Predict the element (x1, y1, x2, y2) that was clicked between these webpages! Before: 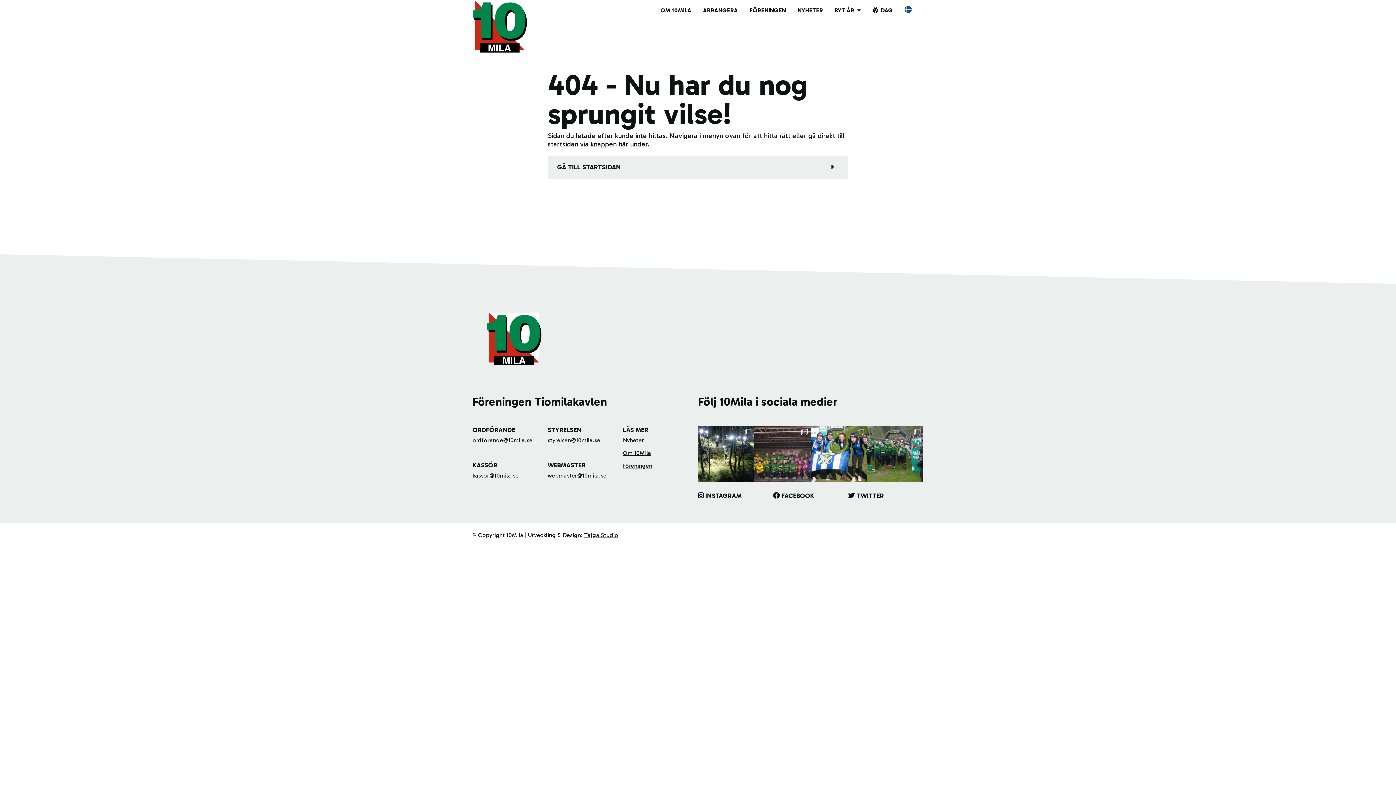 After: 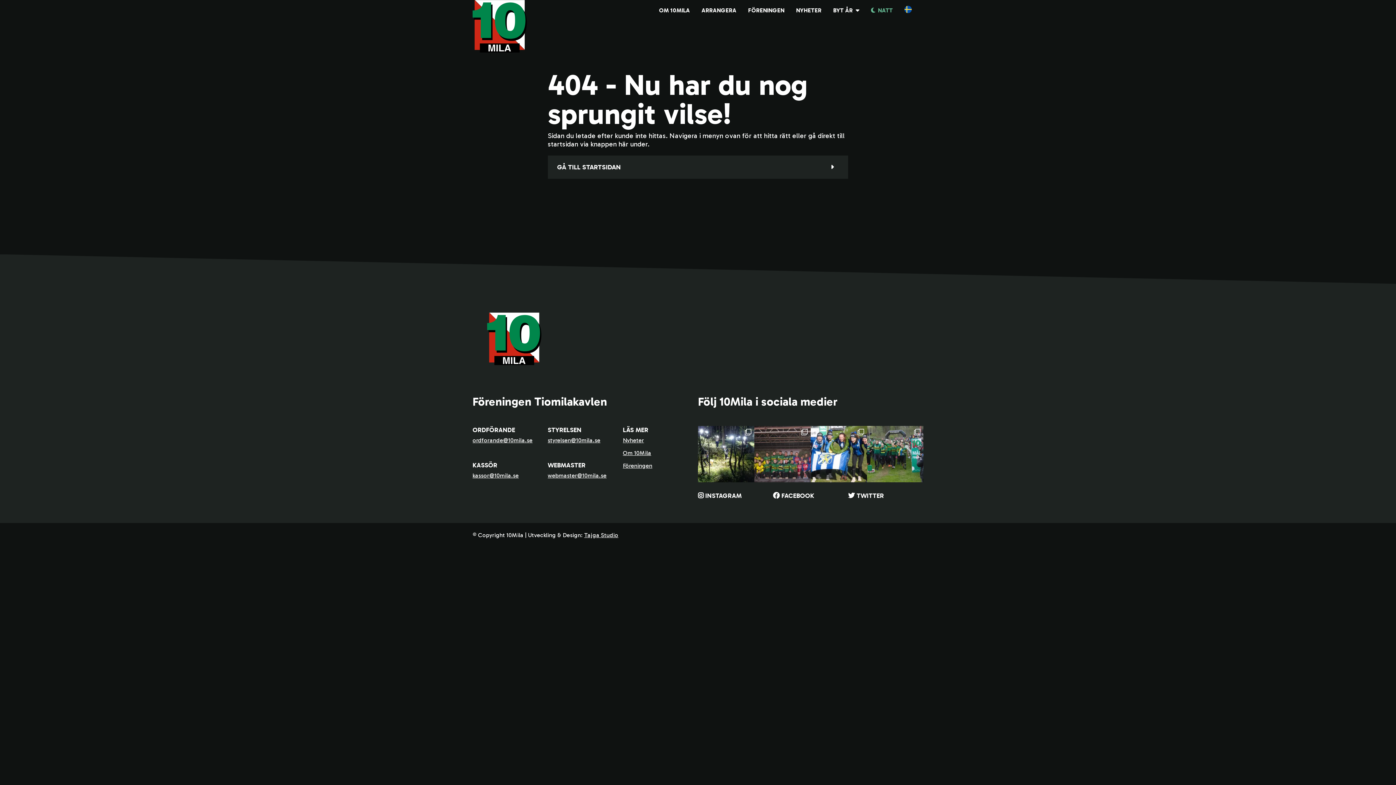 Action: bbox: (866, 0, 898, 19) label:  DAG